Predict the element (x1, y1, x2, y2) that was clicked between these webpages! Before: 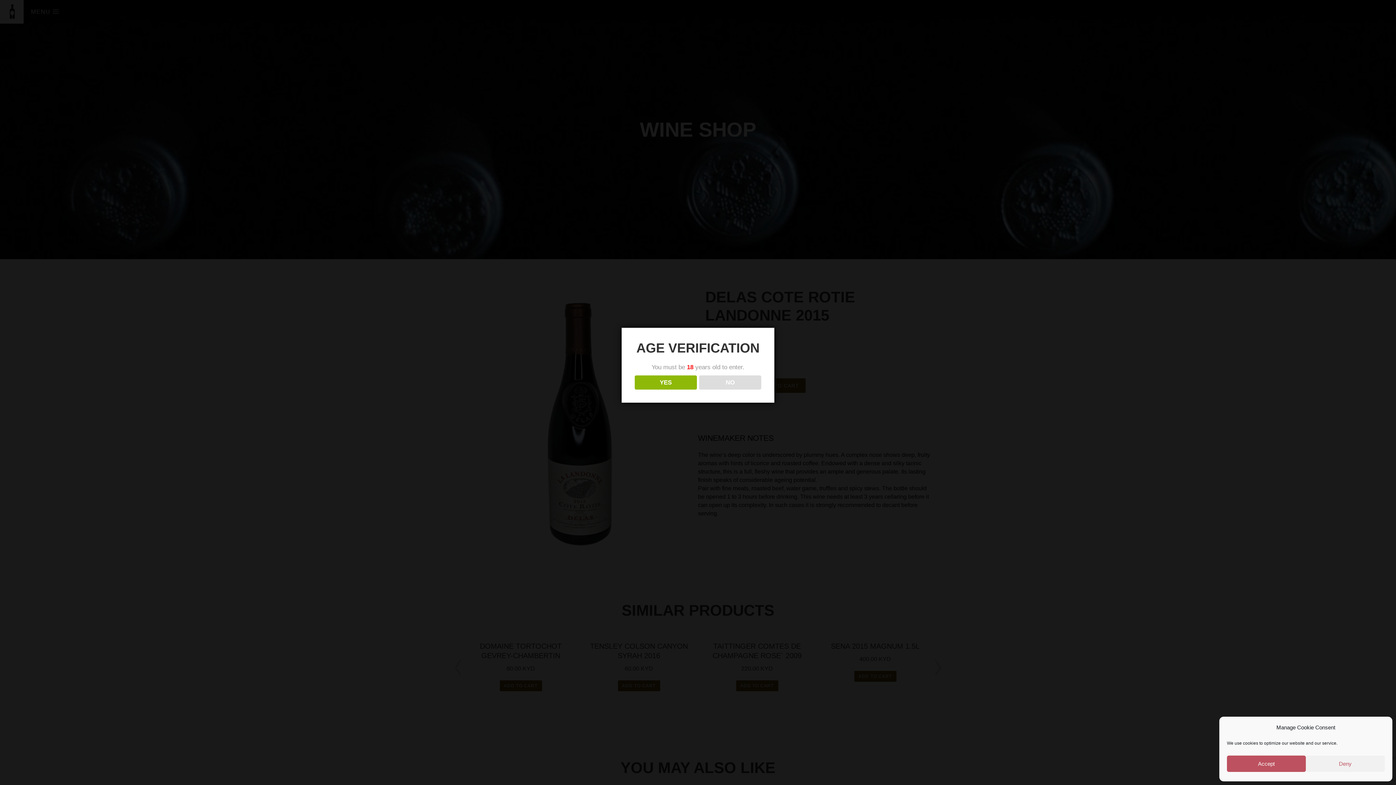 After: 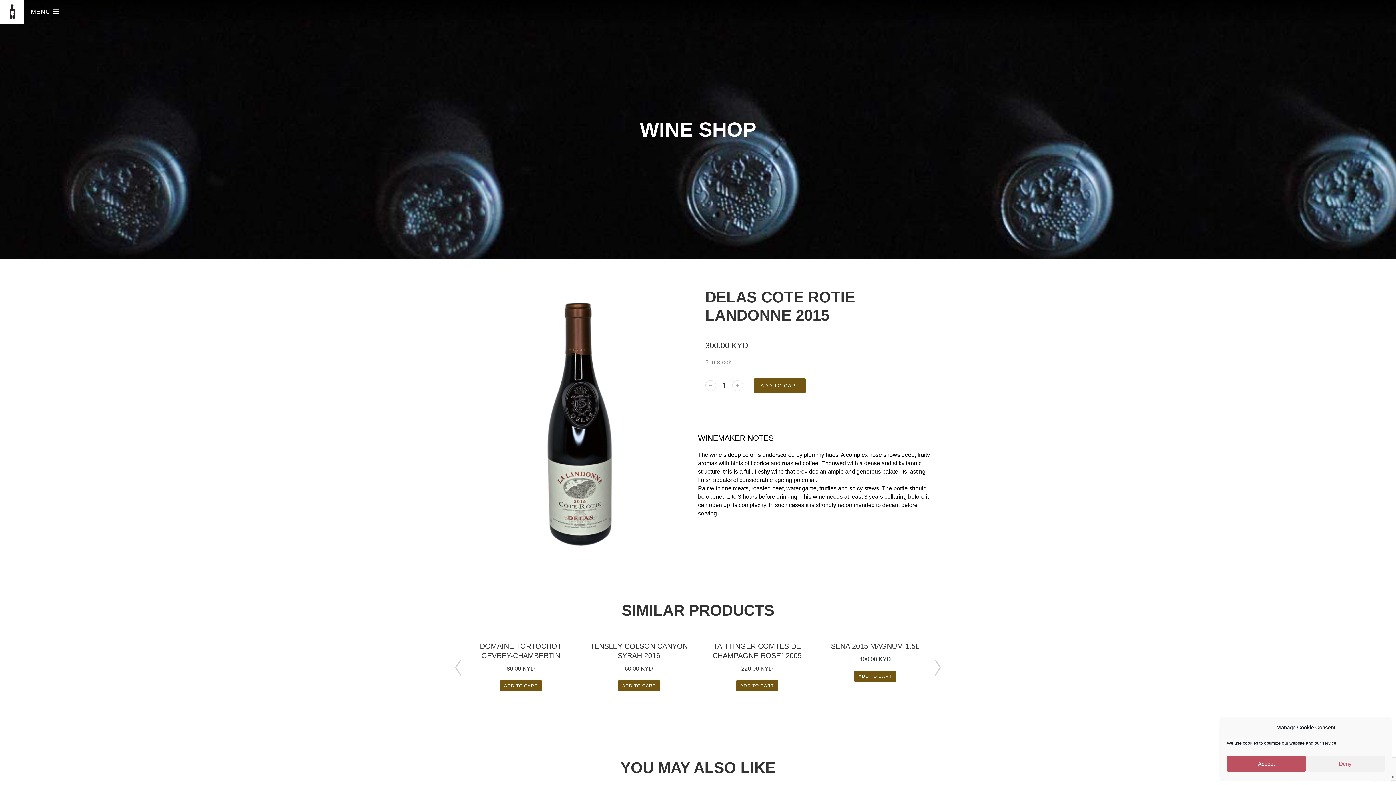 Action: bbox: (634, 375, 696, 389) label: YES